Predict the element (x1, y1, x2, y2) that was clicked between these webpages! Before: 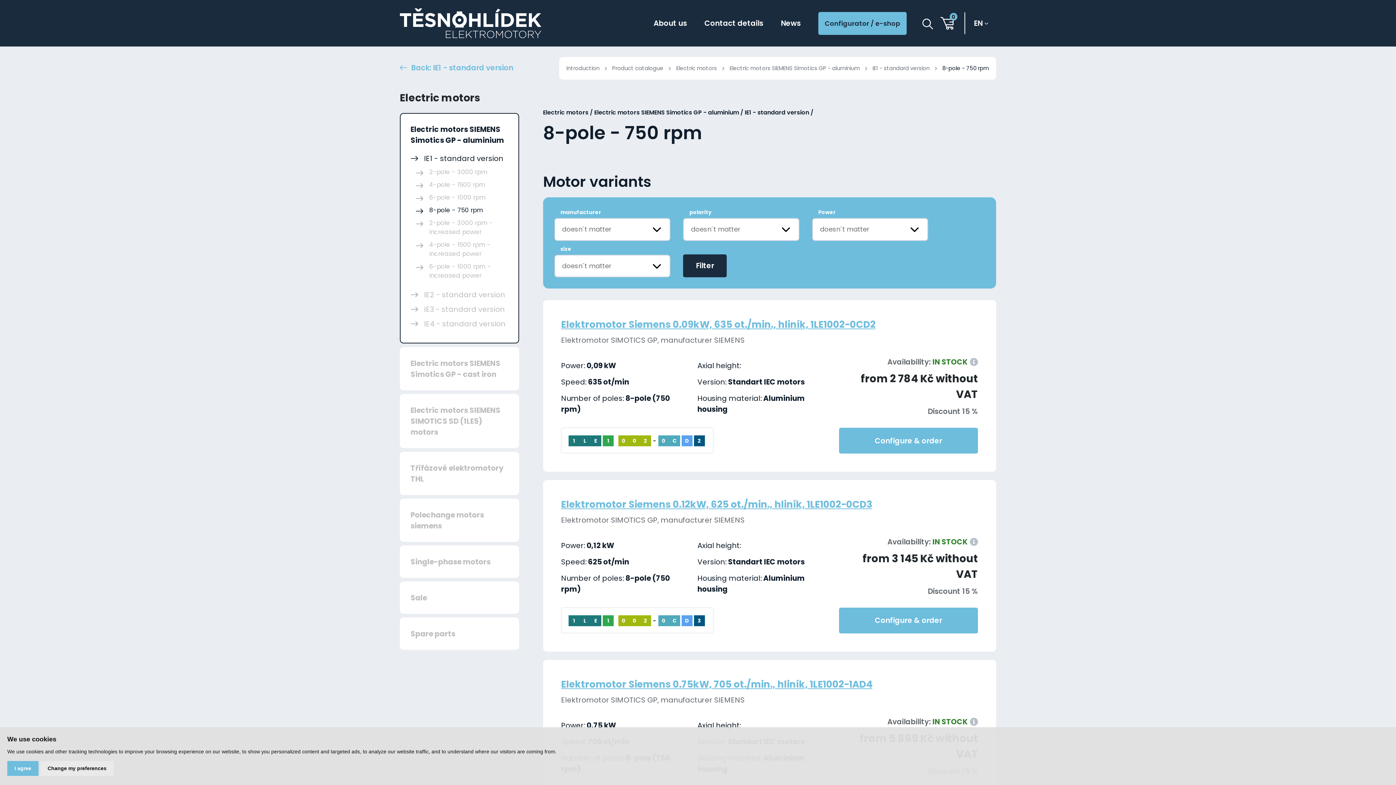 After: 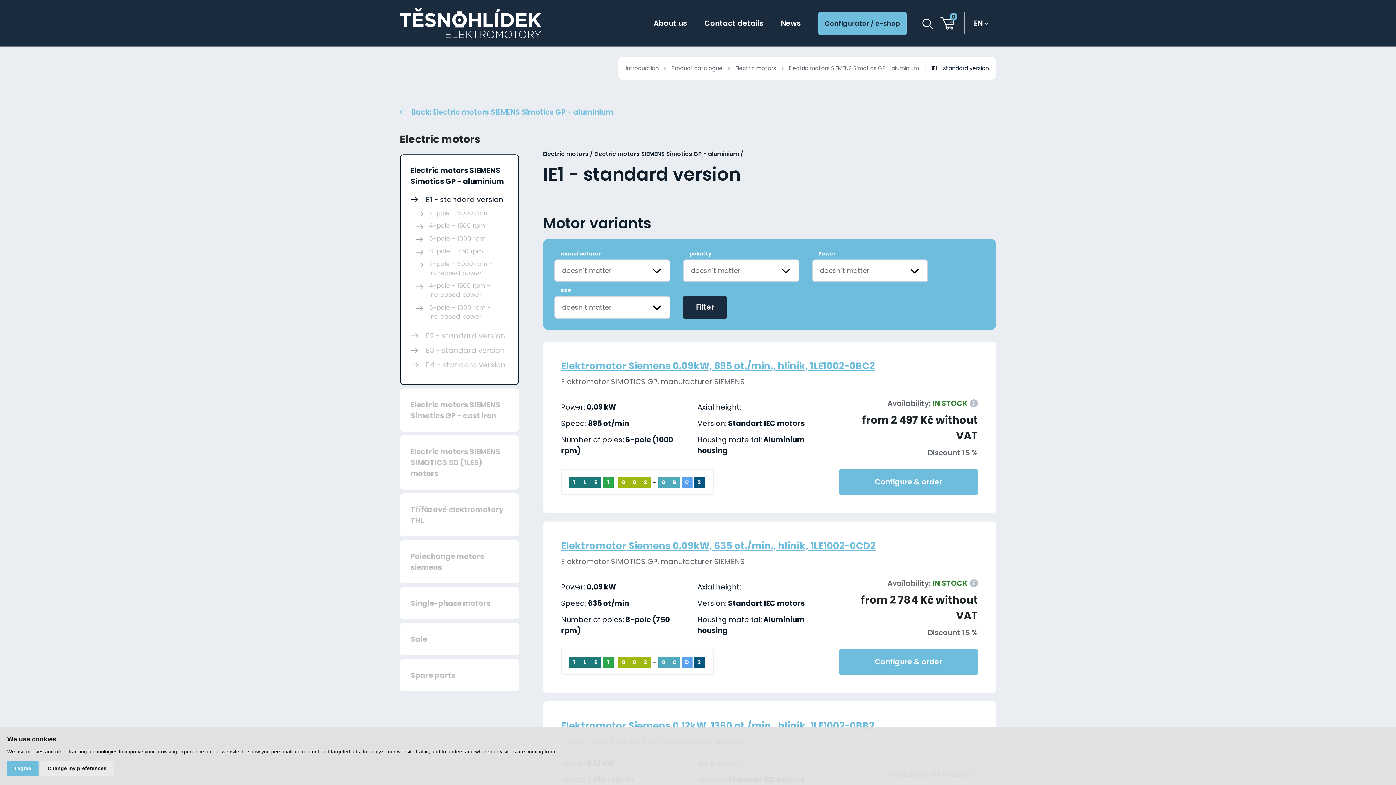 Action: label: Back: IE1 - standard version bbox: (400, 61, 513, 73)